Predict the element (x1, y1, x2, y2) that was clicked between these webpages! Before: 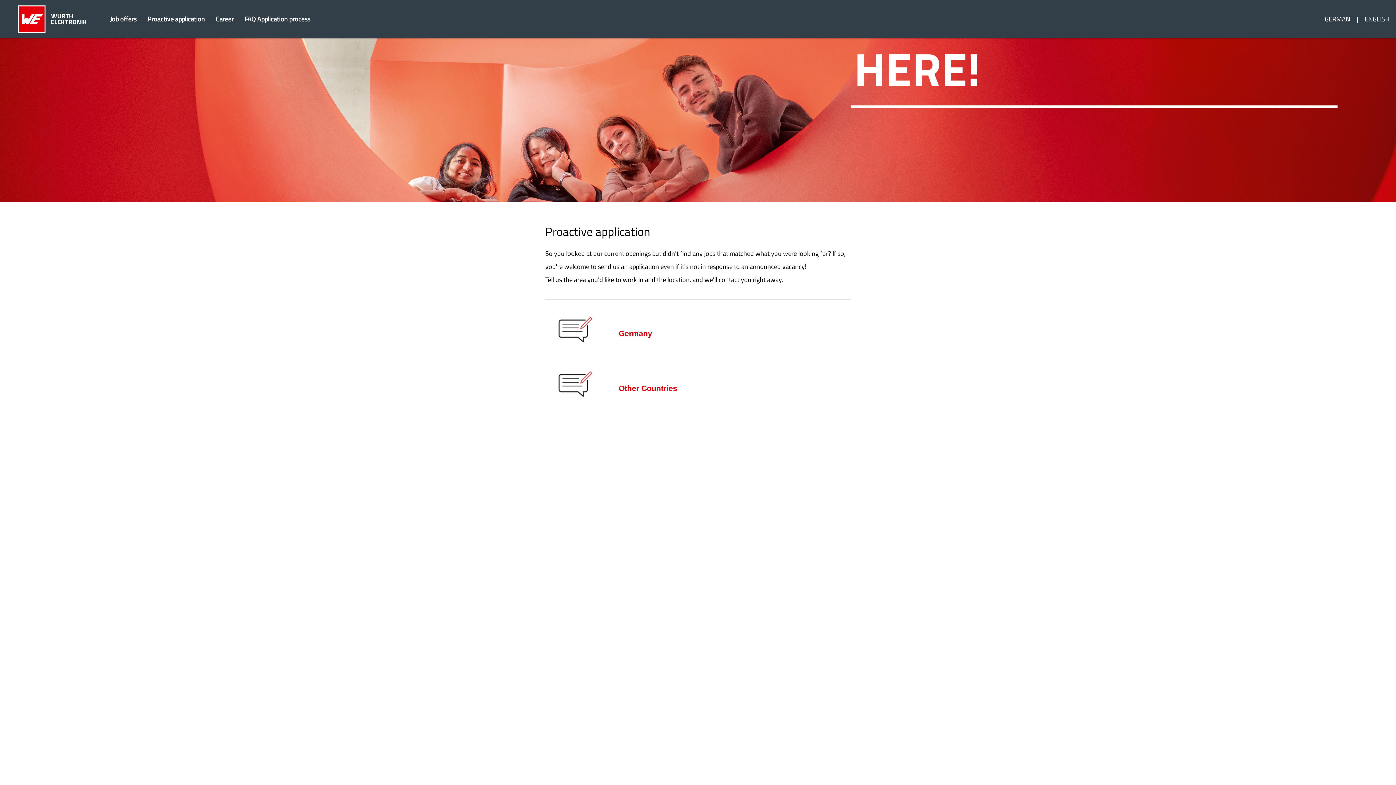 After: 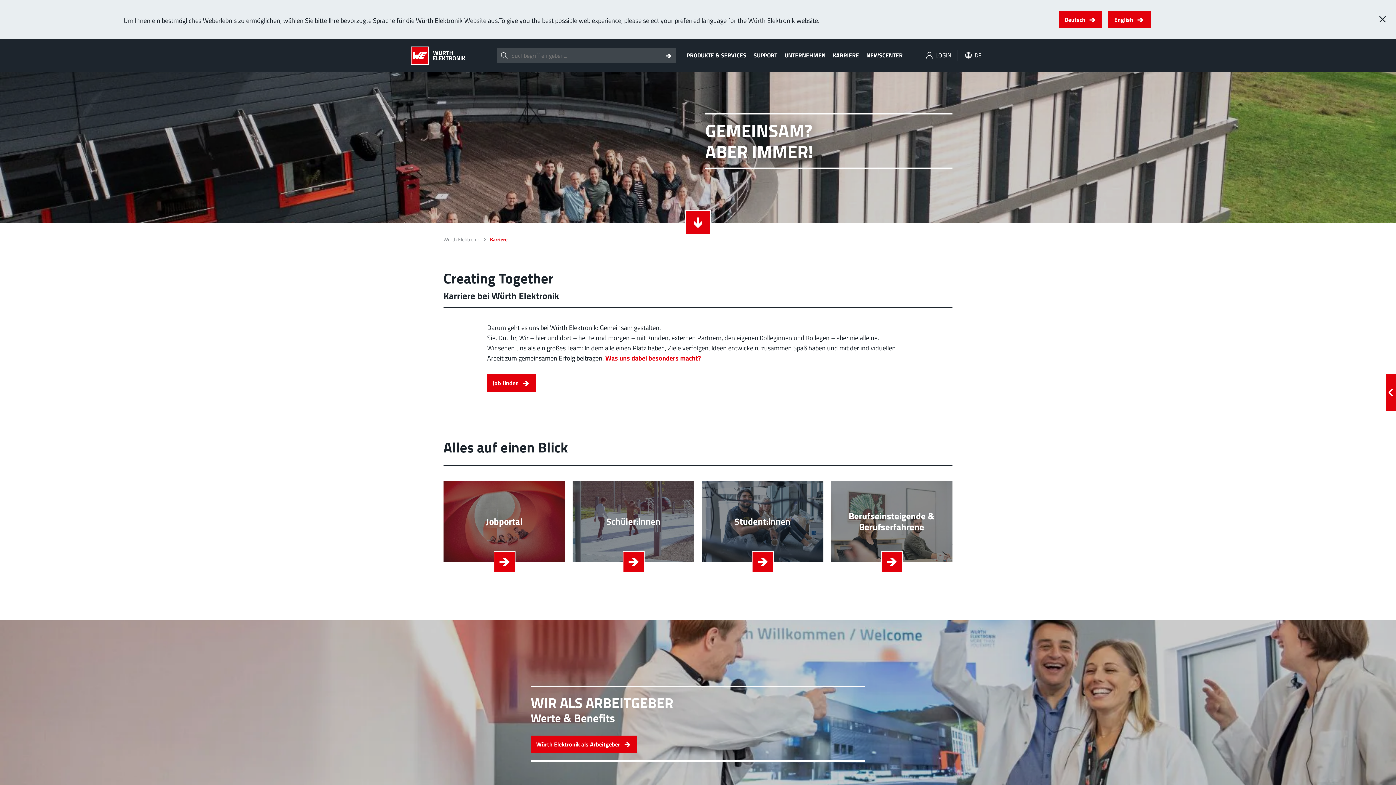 Action: label: Career bbox: (210, 10, 239, 28)